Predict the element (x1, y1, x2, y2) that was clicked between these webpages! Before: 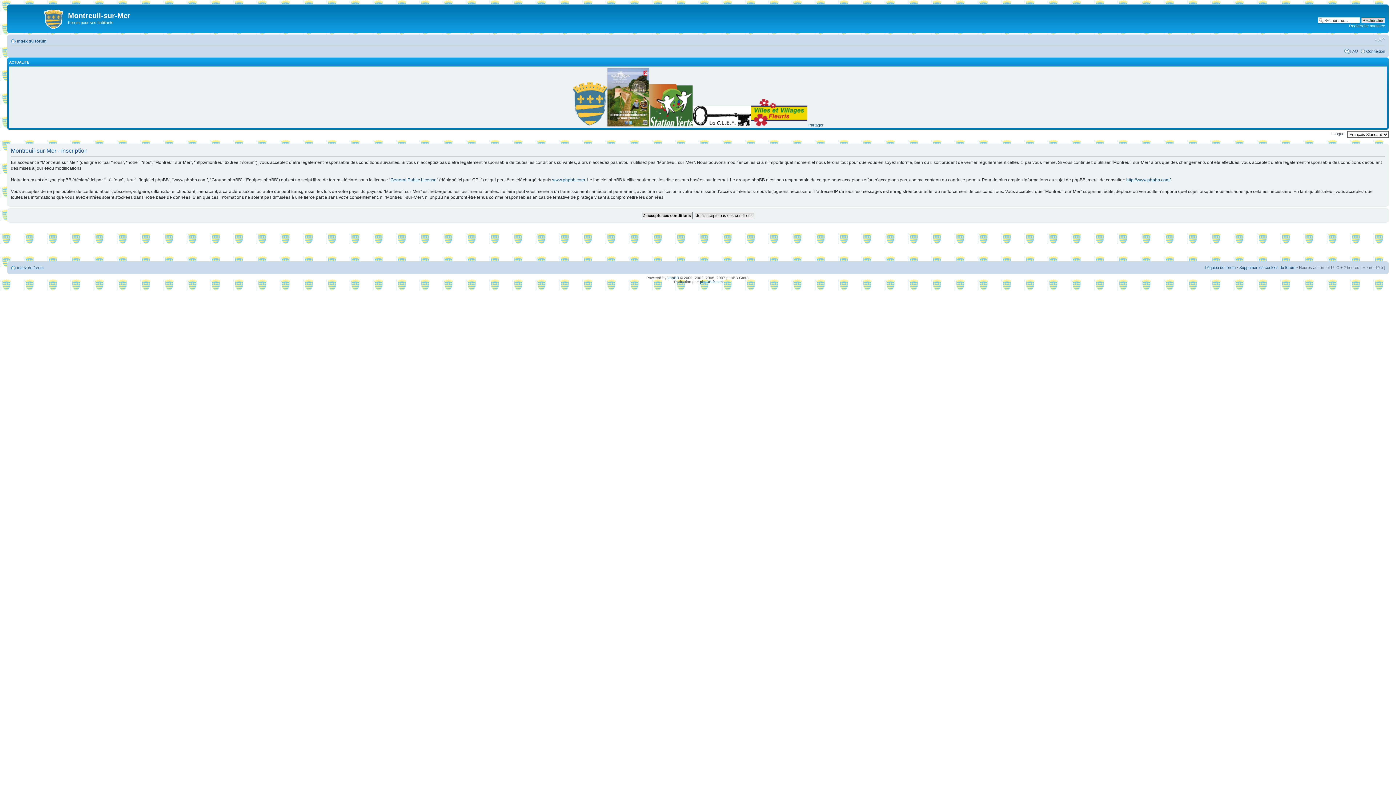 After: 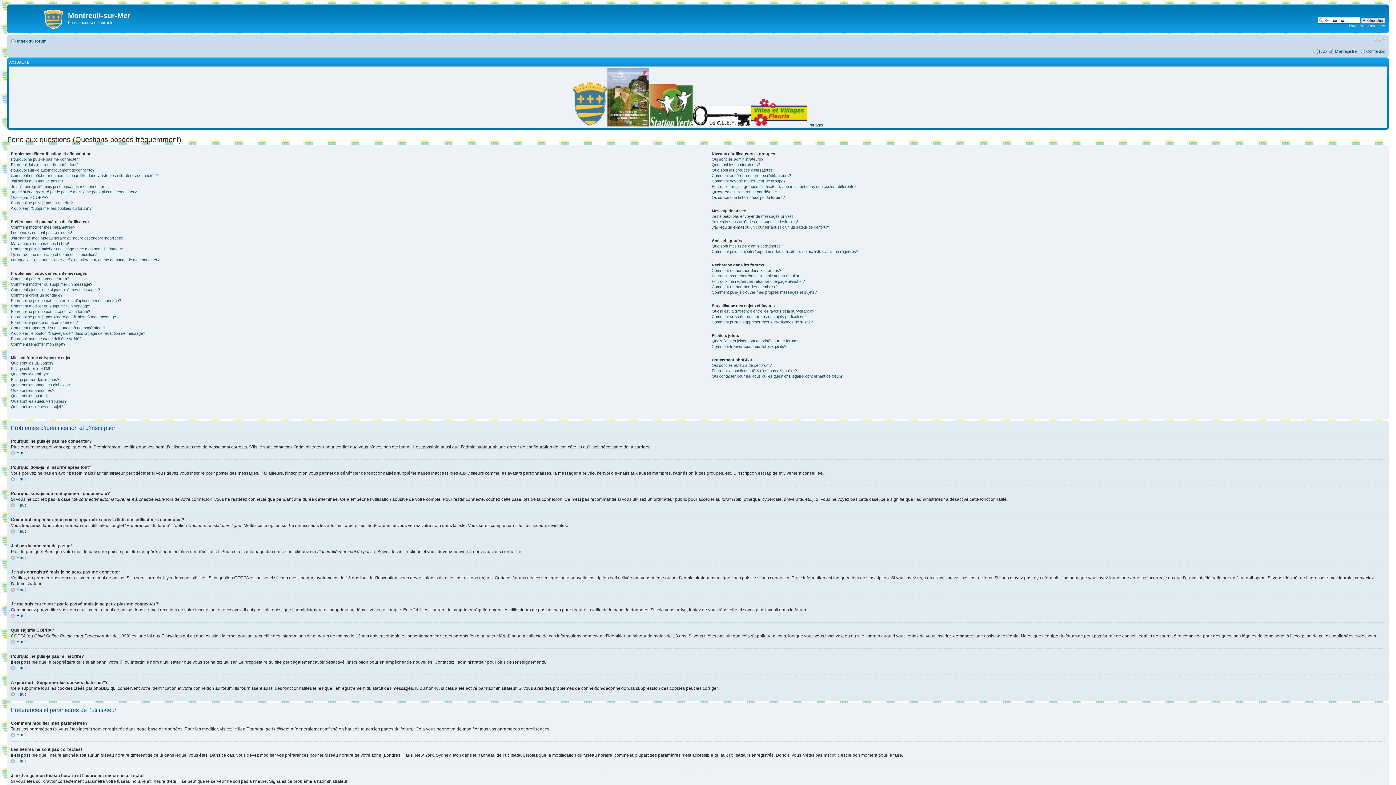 Action: bbox: (1350, 48, 1358, 53) label: FAQ